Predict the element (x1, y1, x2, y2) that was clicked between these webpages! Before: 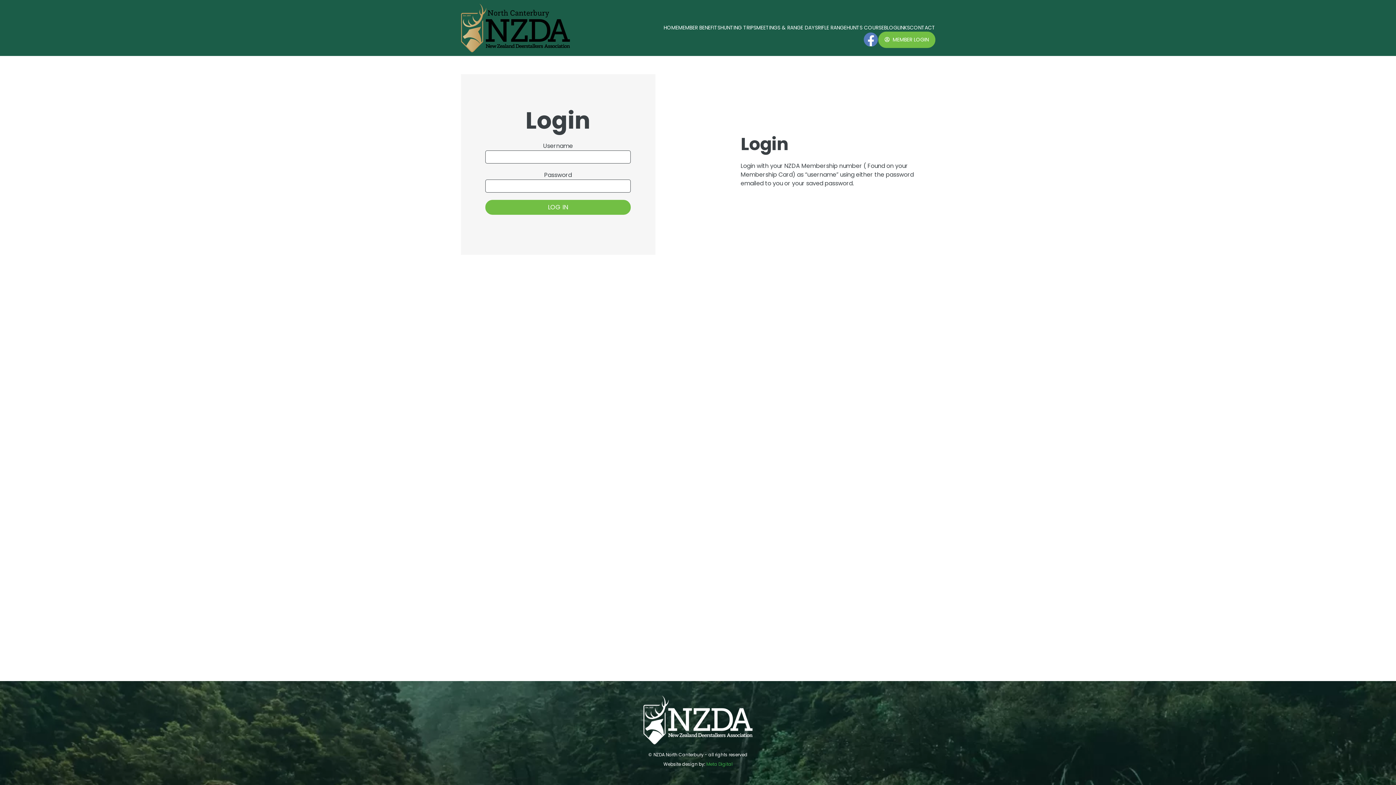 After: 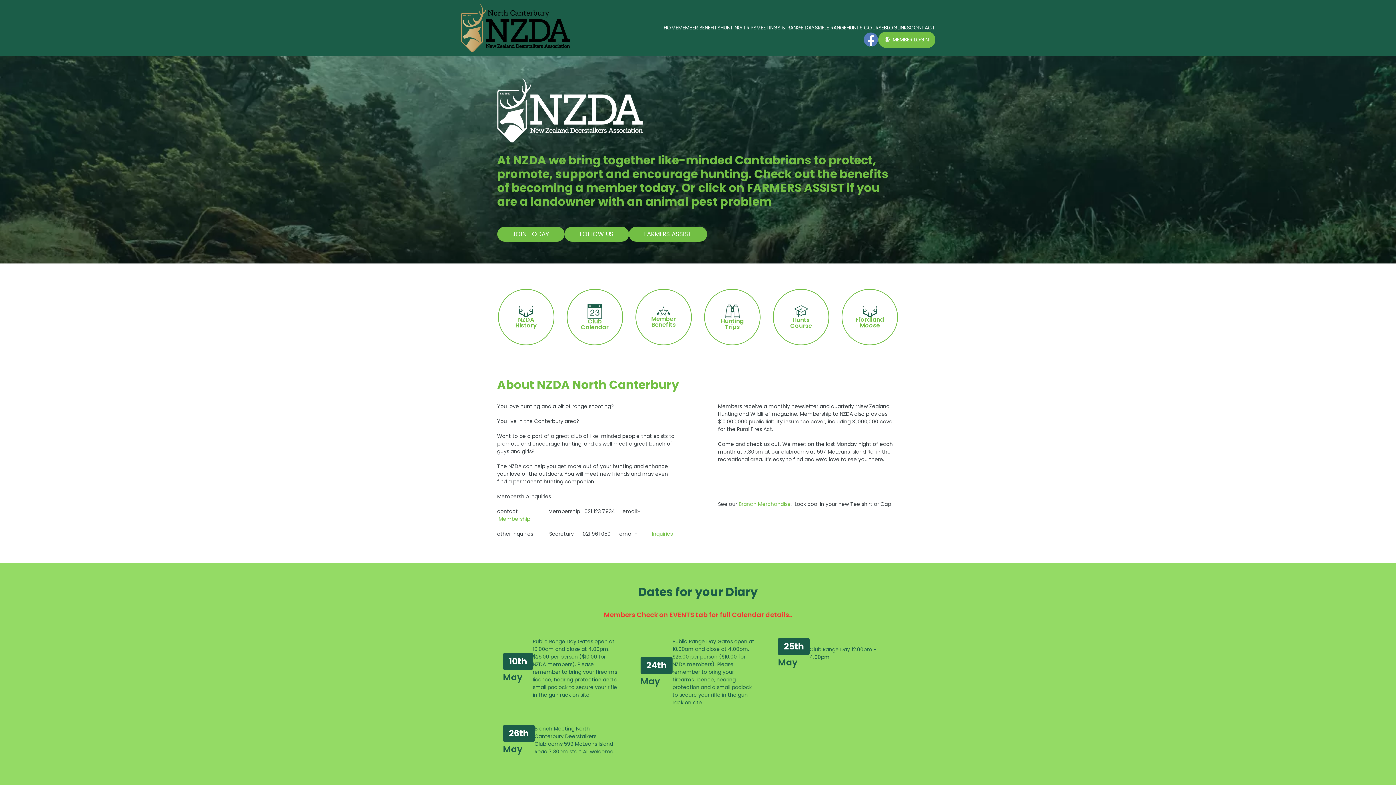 Action: bbox: (643, 696, 752, 752)